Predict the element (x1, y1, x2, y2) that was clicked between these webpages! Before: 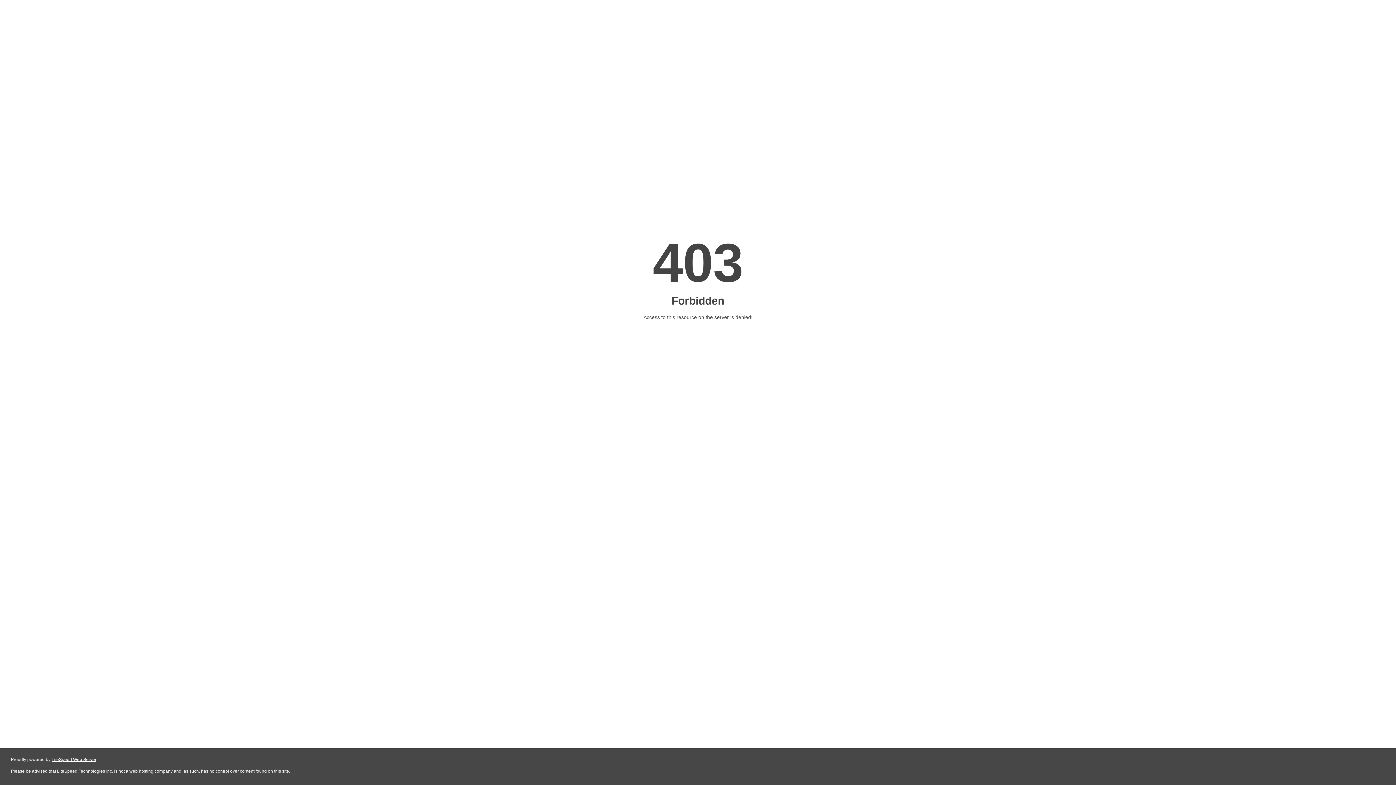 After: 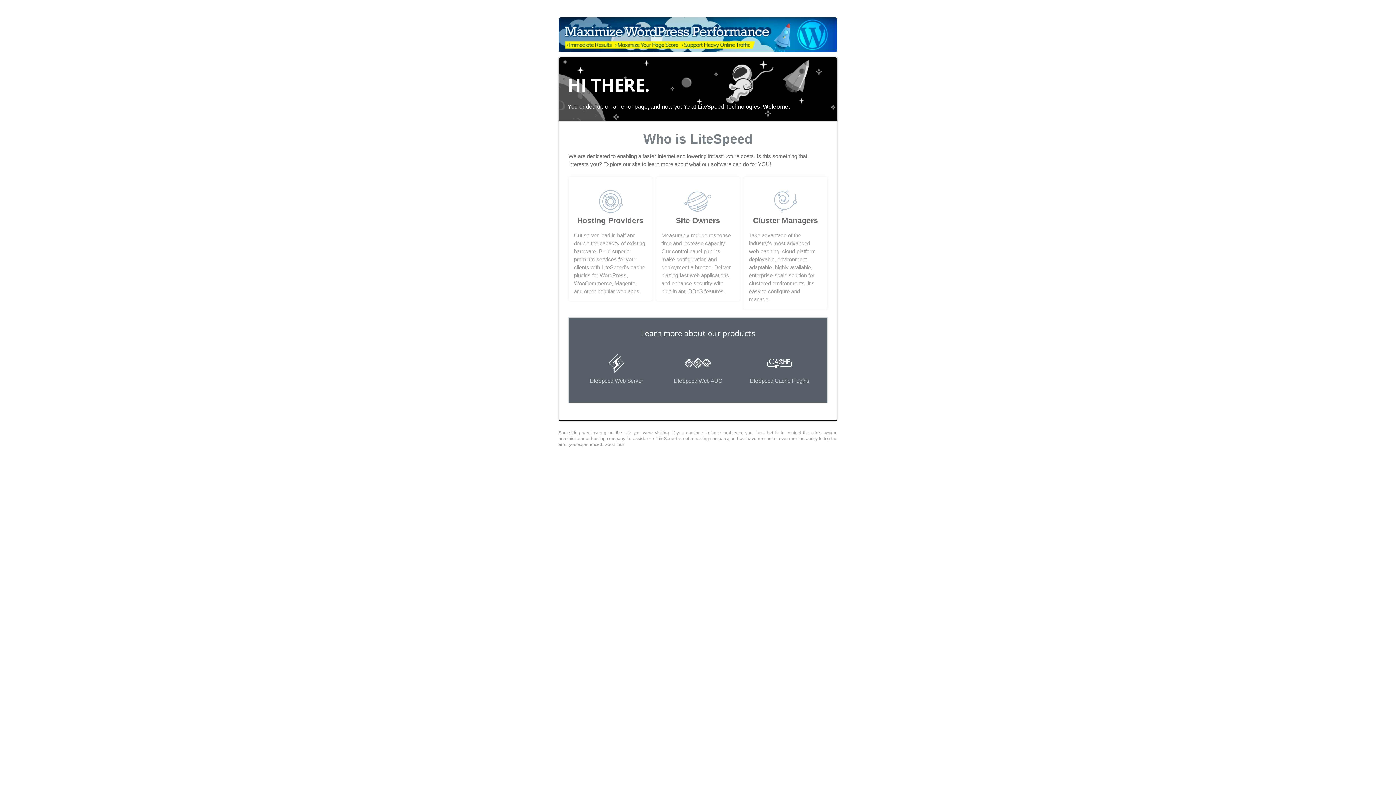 Action: bbox: (51, 757, 96, 762) label: LiteSpeed Web Server